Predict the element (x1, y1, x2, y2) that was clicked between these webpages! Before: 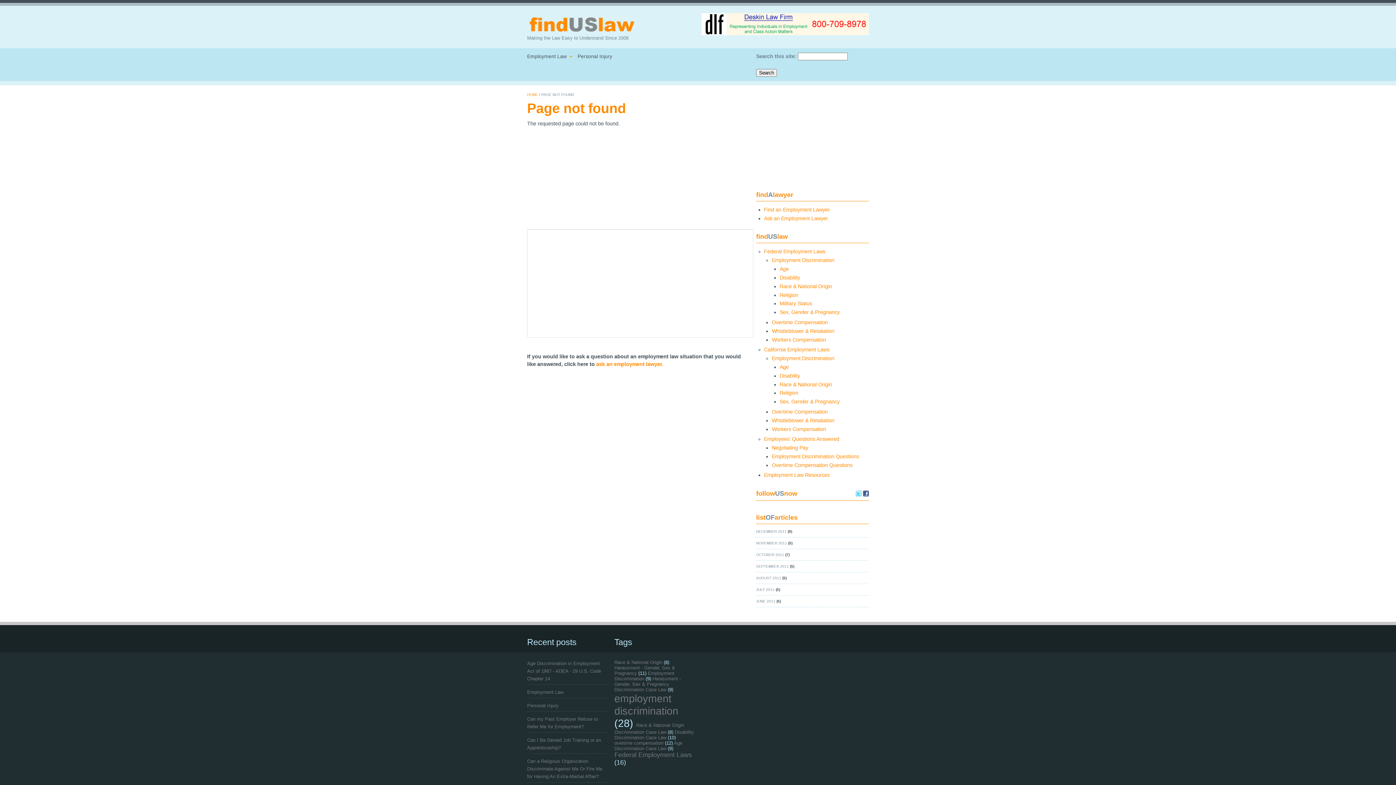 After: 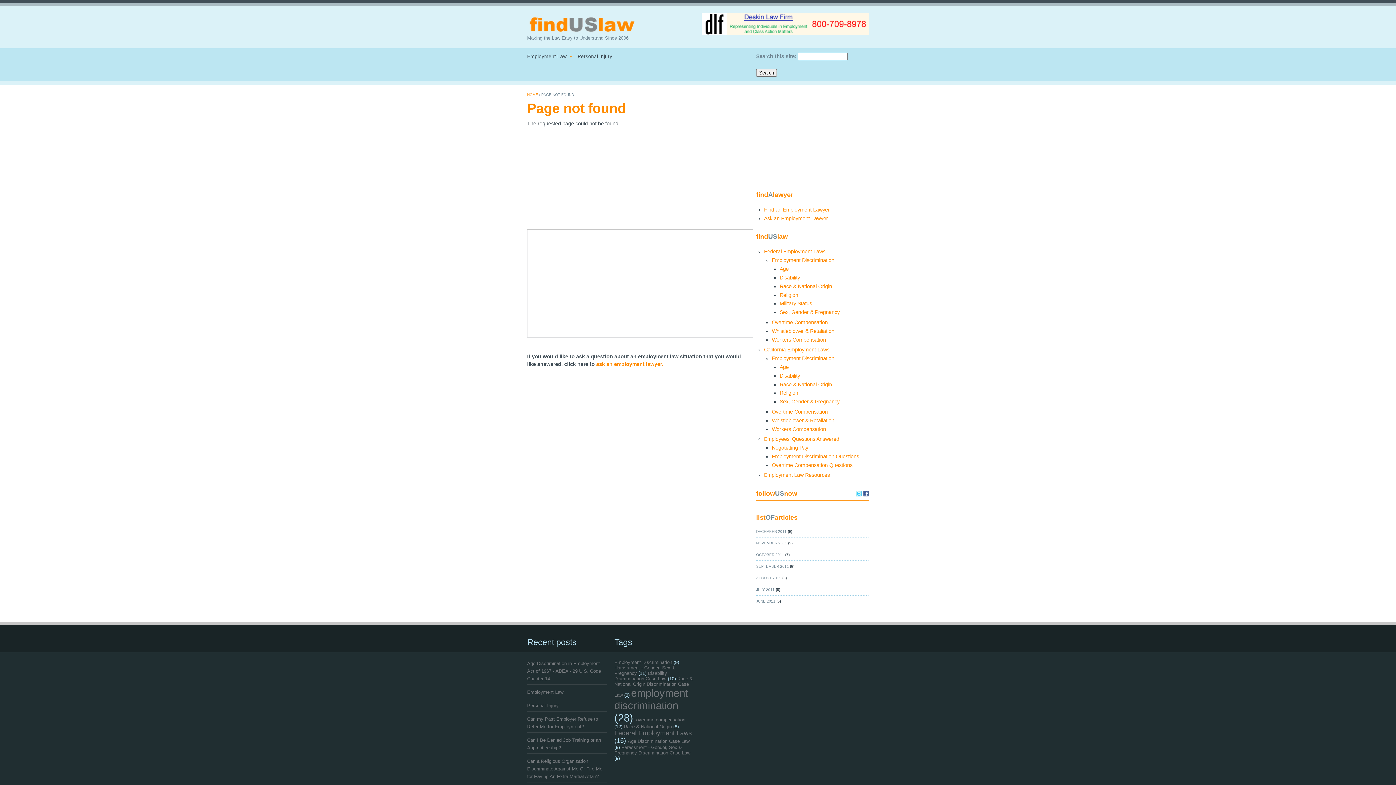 Action: bbox: (772, 462, 852, 468) label: Overtime Compensation Questions